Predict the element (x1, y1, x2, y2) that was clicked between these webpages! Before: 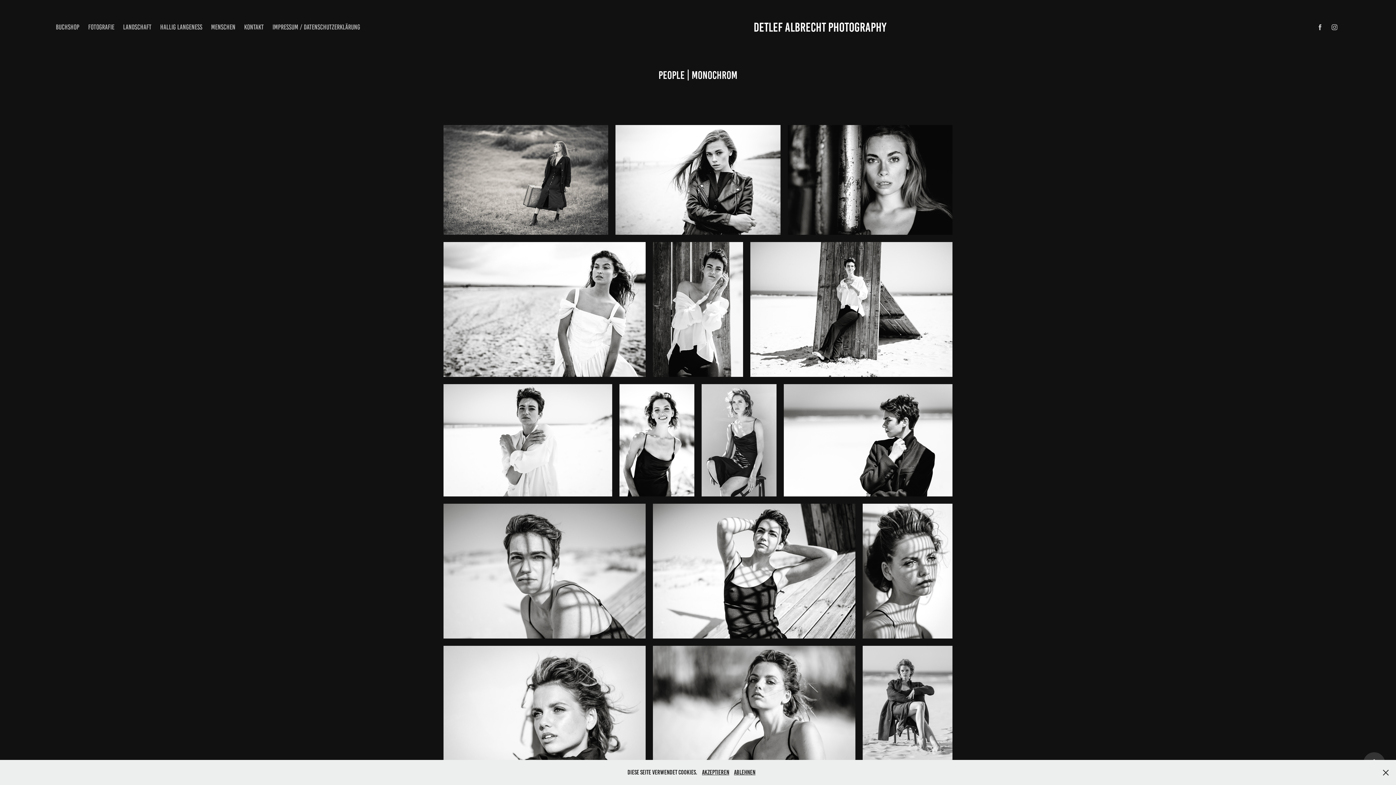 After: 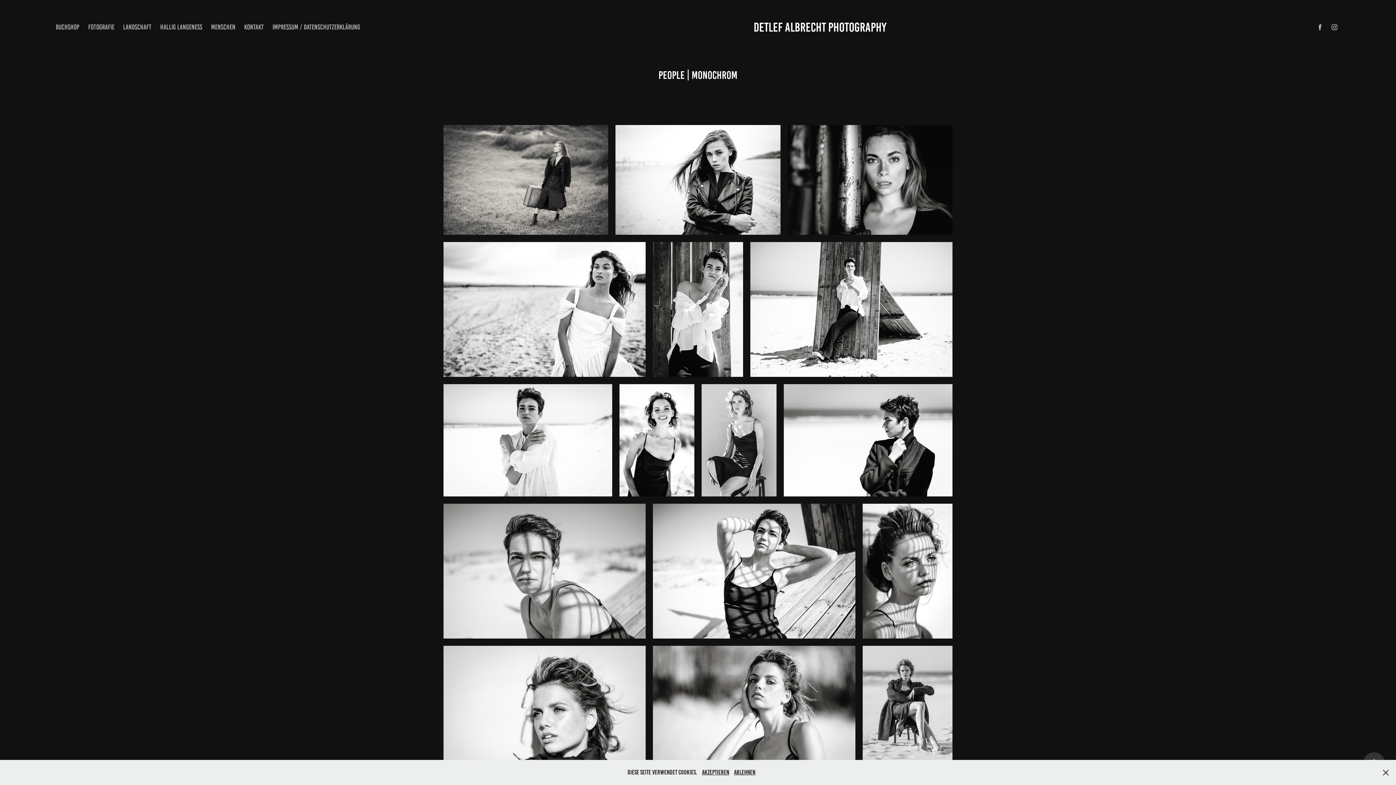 Action: label: DETLEF ALBRECHT PHOTOGRAPHY bbox: (753, 20, 886, 34)